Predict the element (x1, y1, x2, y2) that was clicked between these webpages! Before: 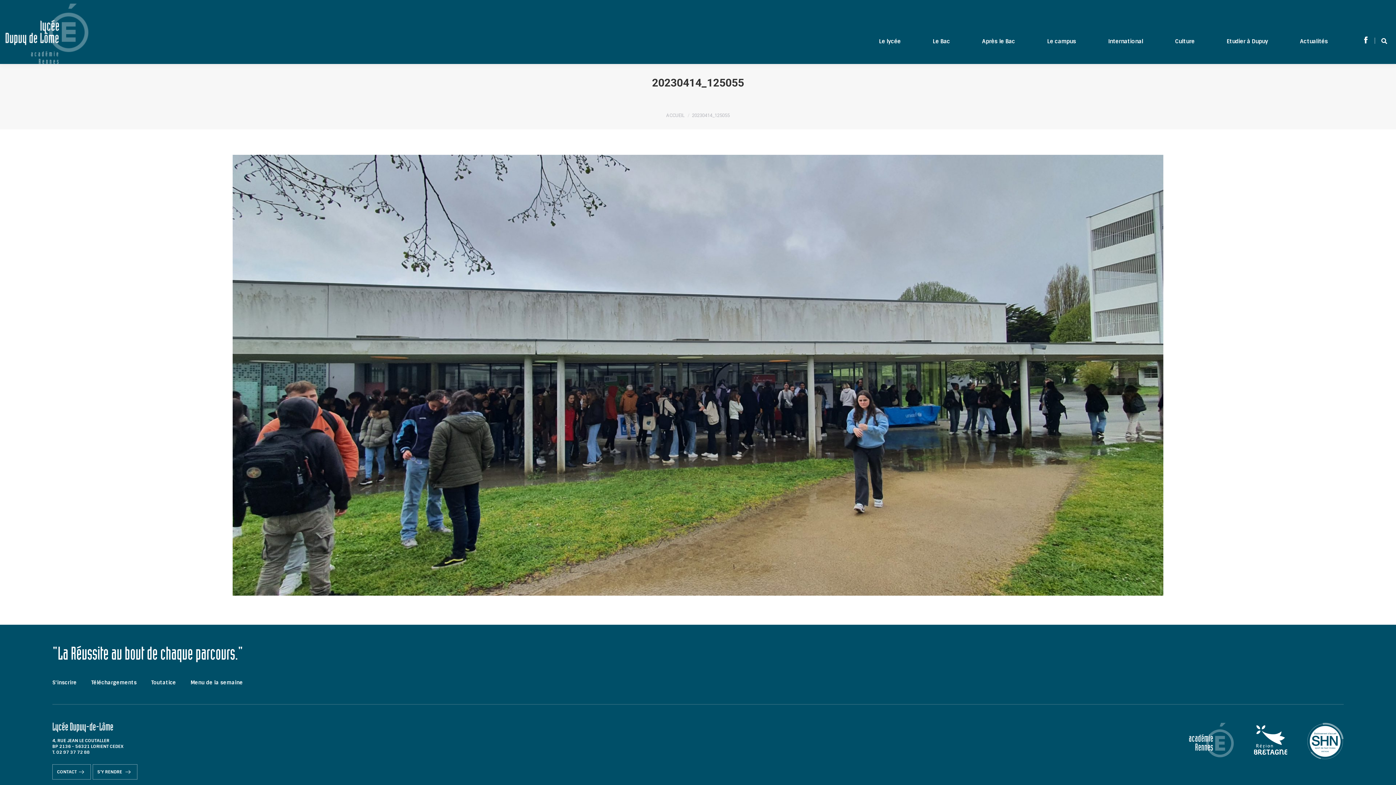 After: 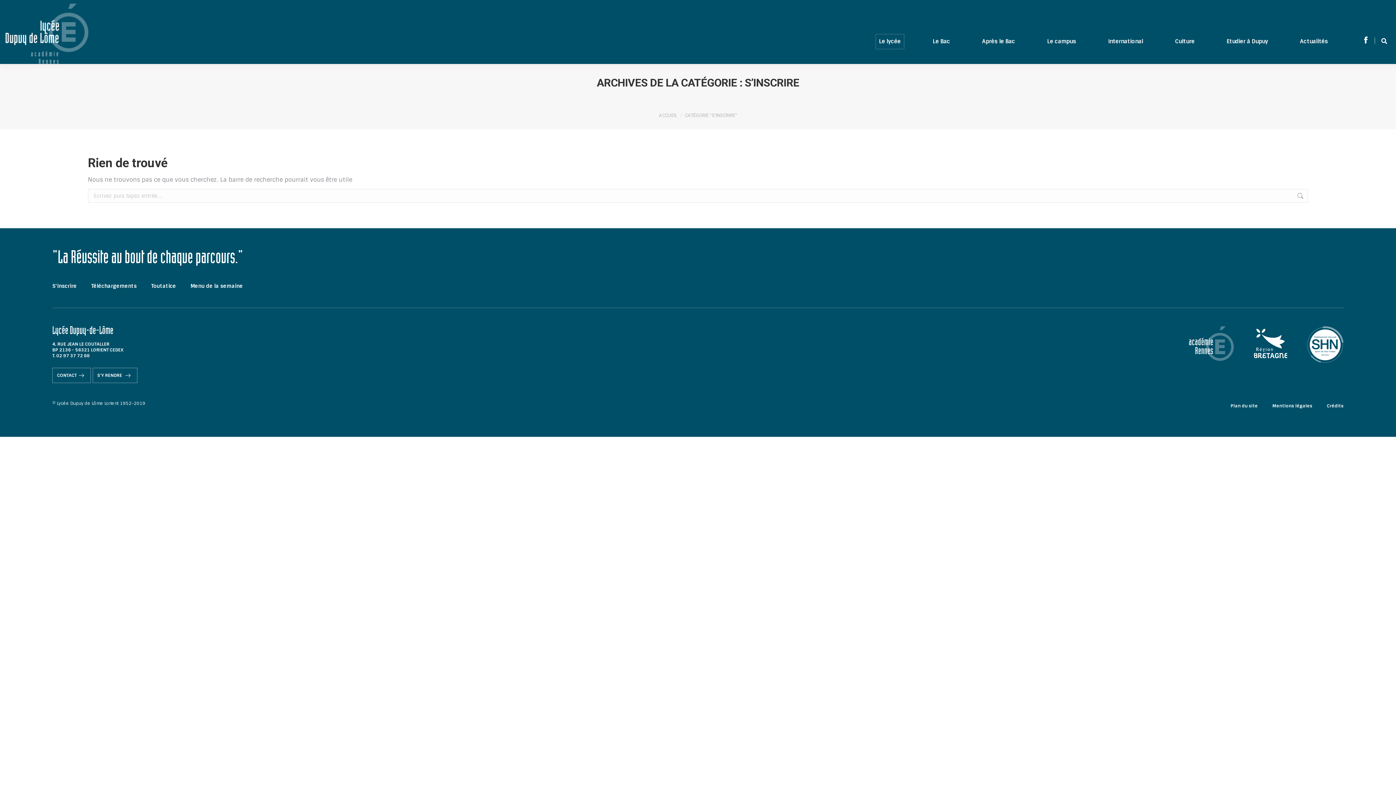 Action: bbox: (875, 33, 904, 49) label: Le lycée